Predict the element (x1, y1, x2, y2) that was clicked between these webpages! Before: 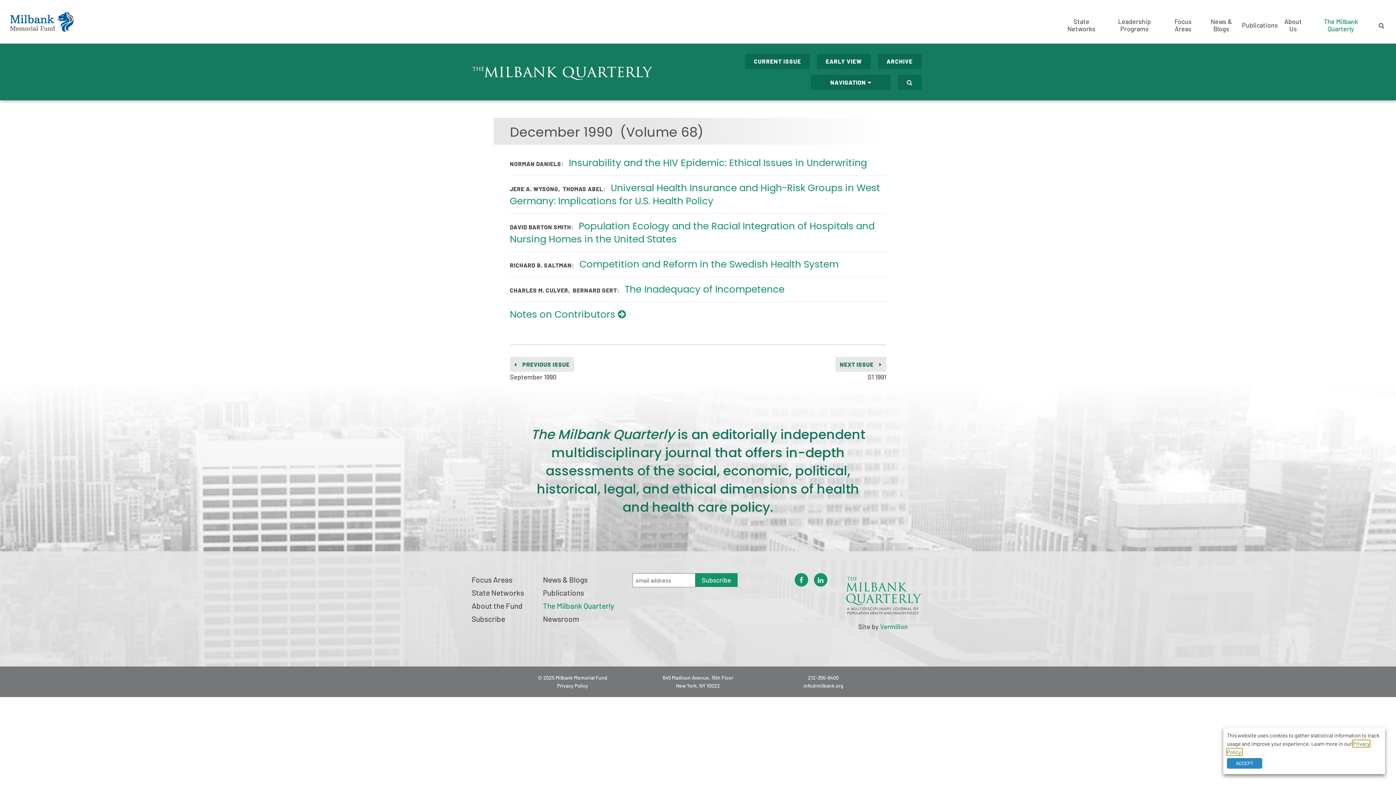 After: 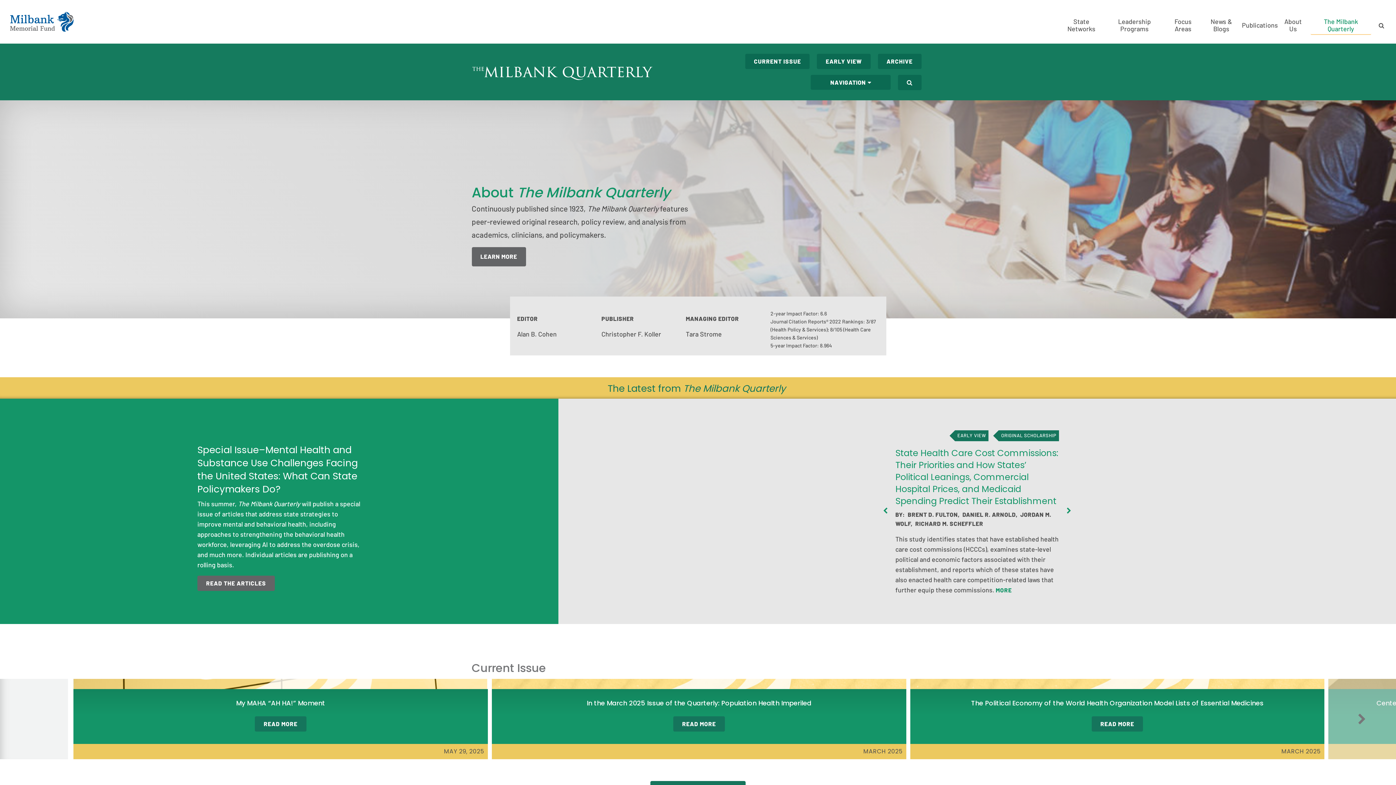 Action: bbox: (471, 67, 652, 75)